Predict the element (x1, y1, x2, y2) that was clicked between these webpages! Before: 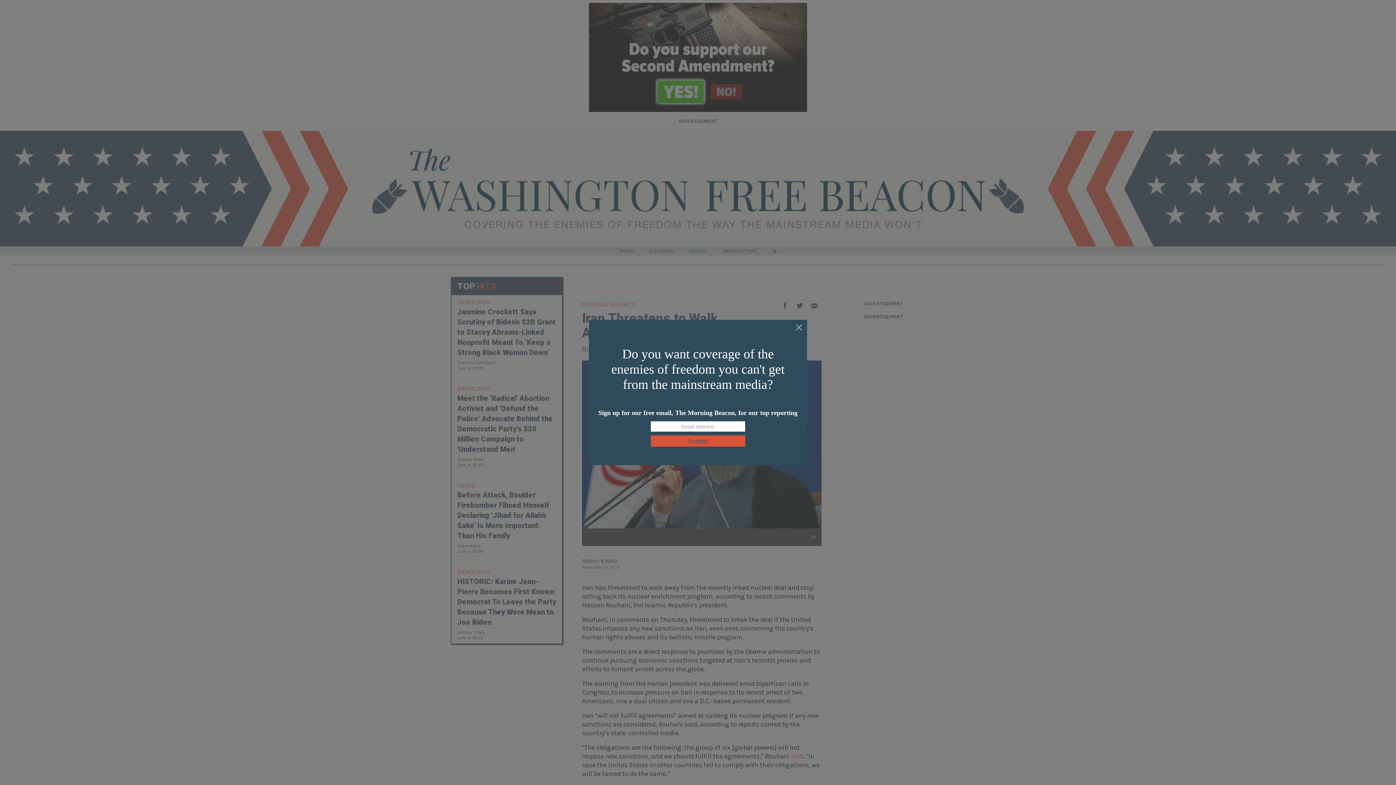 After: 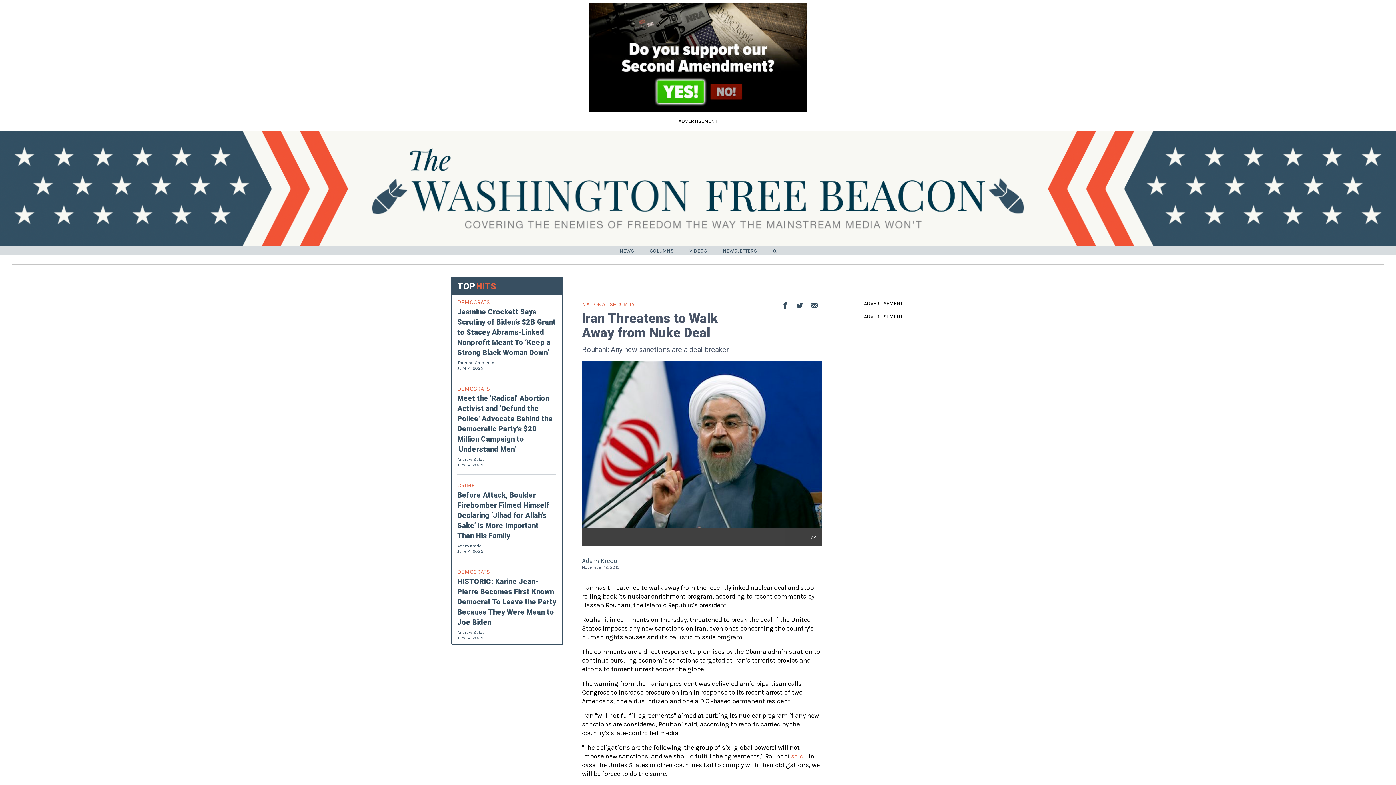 Action: bbox: (795, 324, 803, 332)